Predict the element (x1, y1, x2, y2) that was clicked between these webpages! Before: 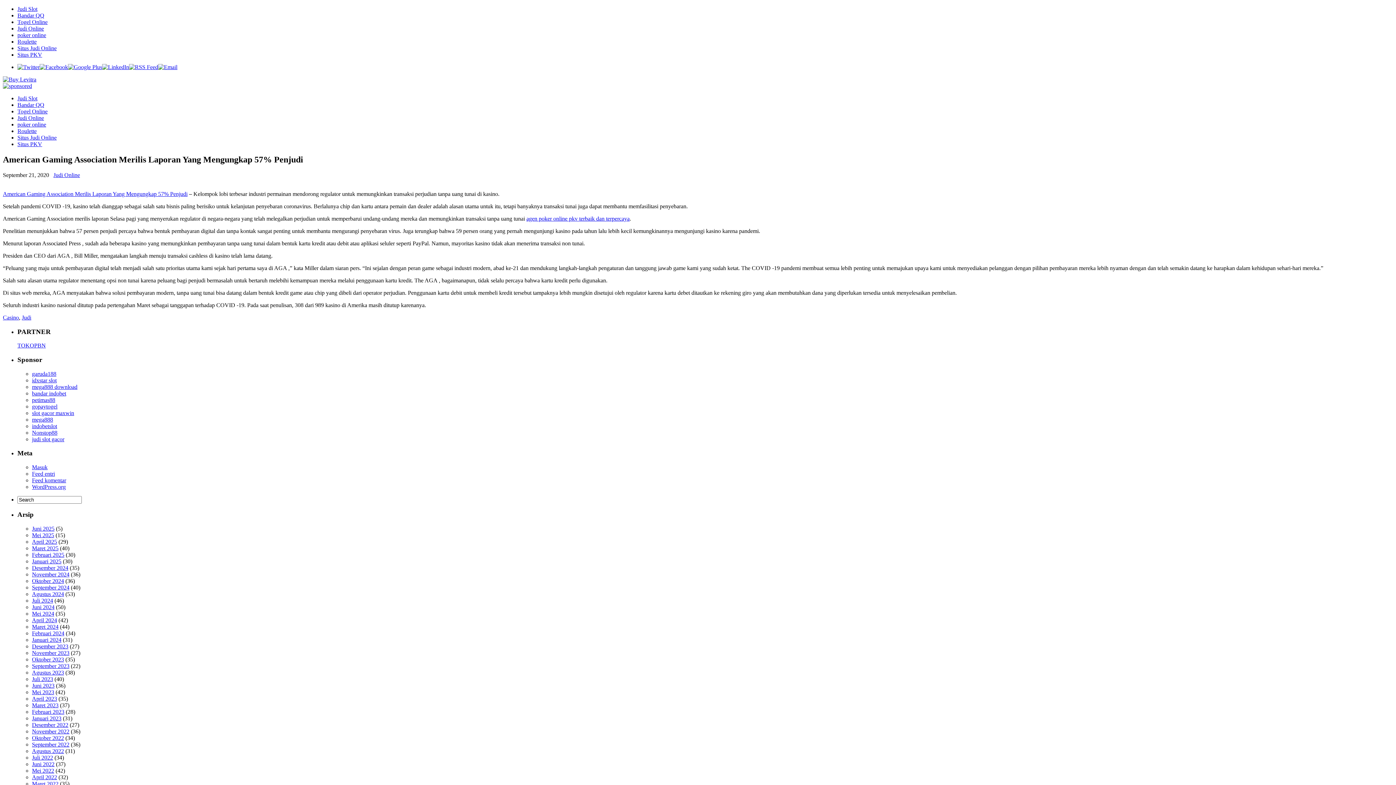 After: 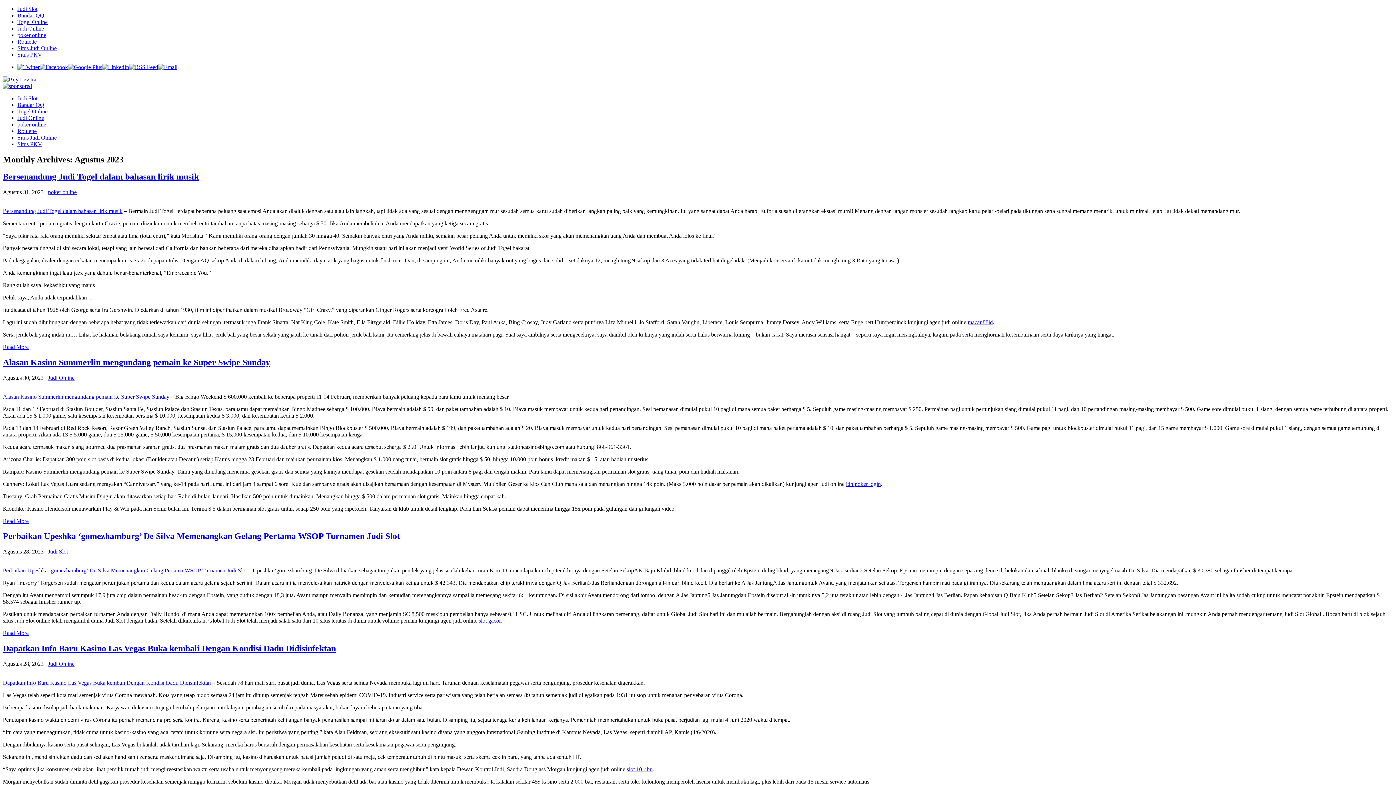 Action: label: Agustus 2023 bbox: (32, 669, 64, 675)